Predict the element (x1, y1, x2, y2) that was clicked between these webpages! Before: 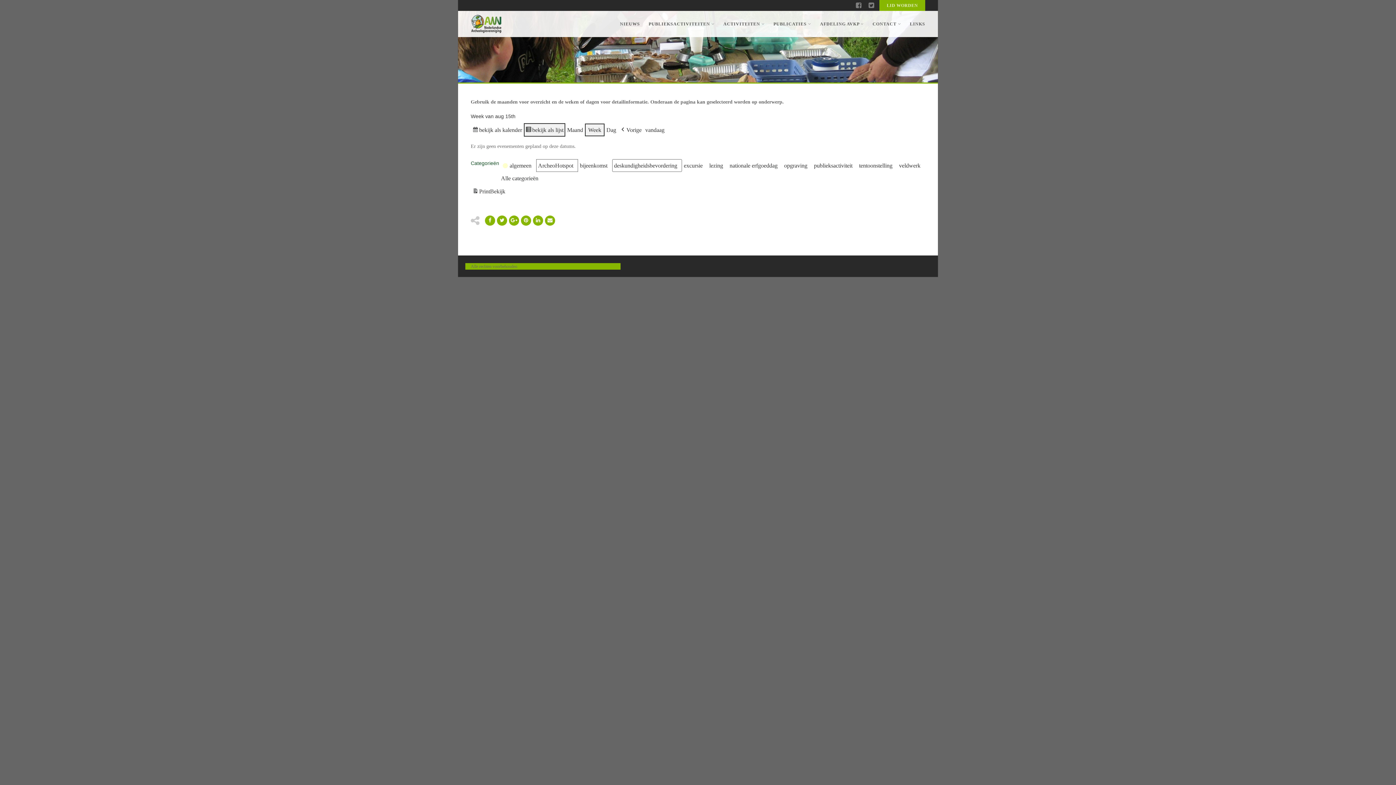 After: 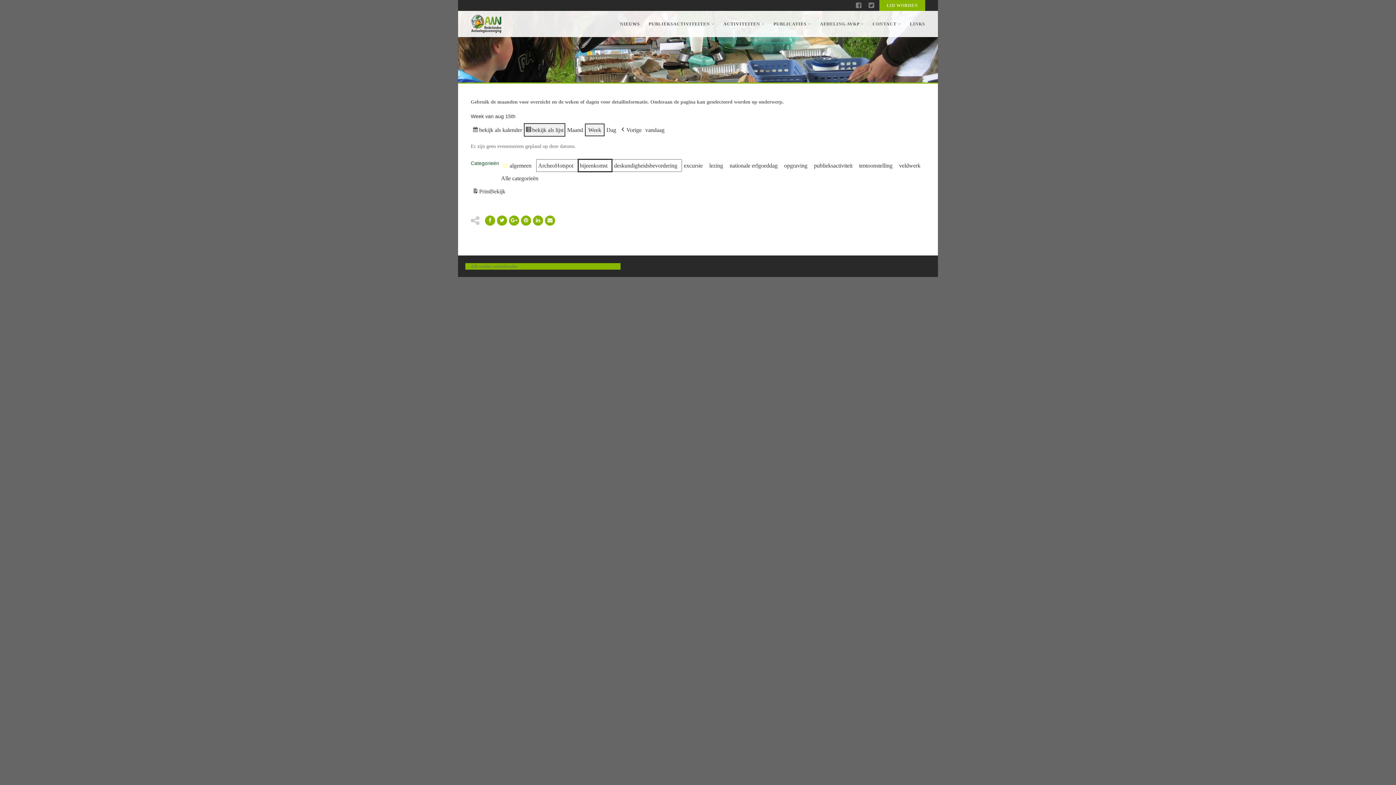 Action: bbox: (578, 159, 612, 172) label: bijeenkomst